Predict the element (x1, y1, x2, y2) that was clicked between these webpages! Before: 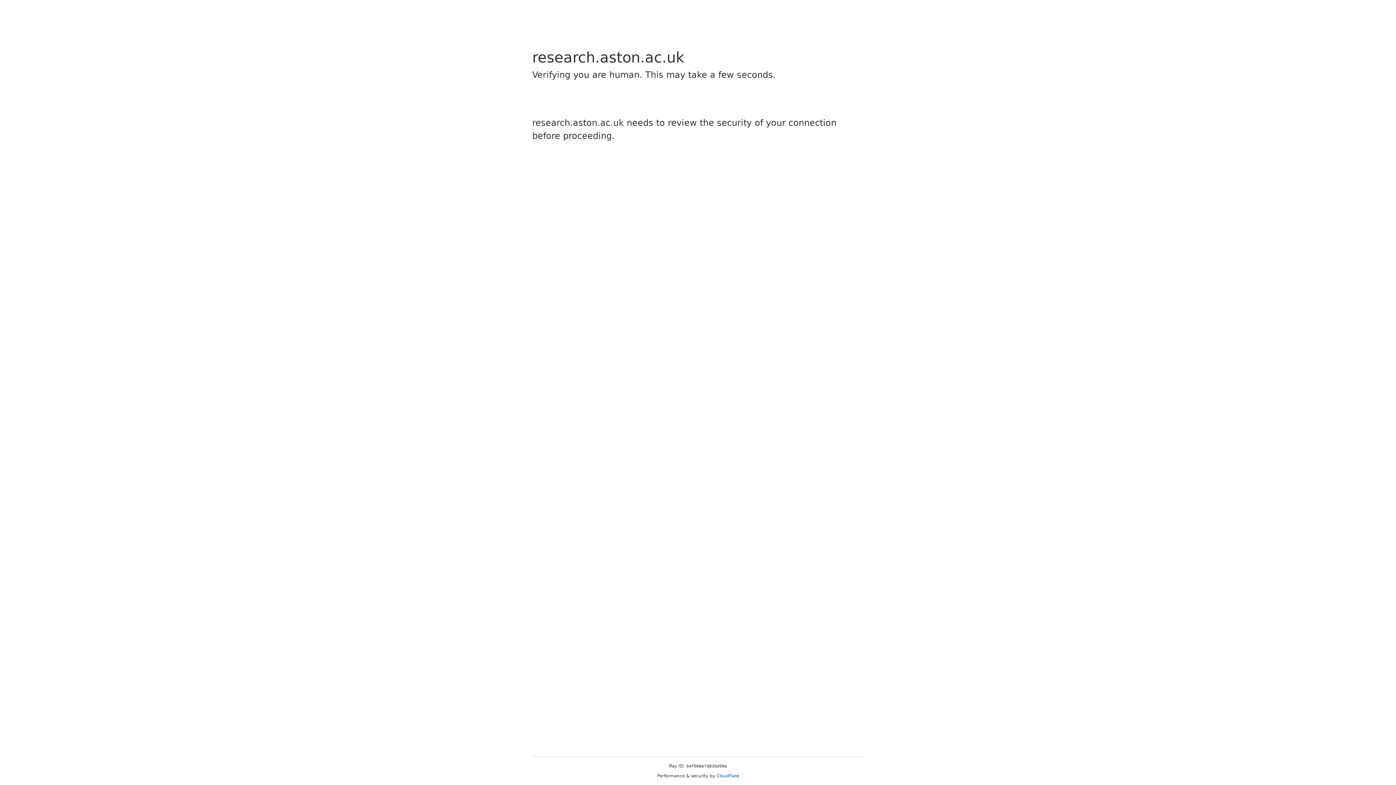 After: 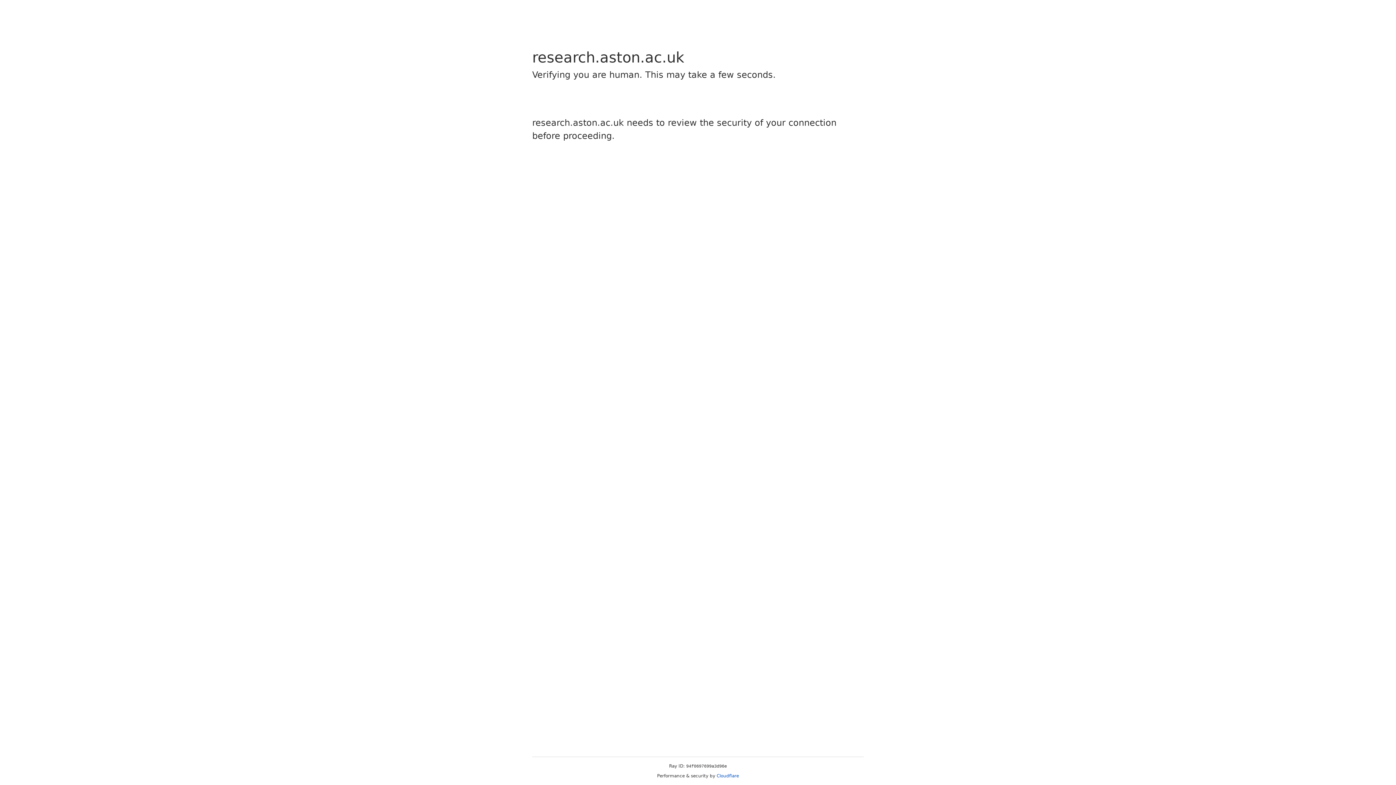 Action: bbox: (716, 773, 739, 778) label: Cloudflare